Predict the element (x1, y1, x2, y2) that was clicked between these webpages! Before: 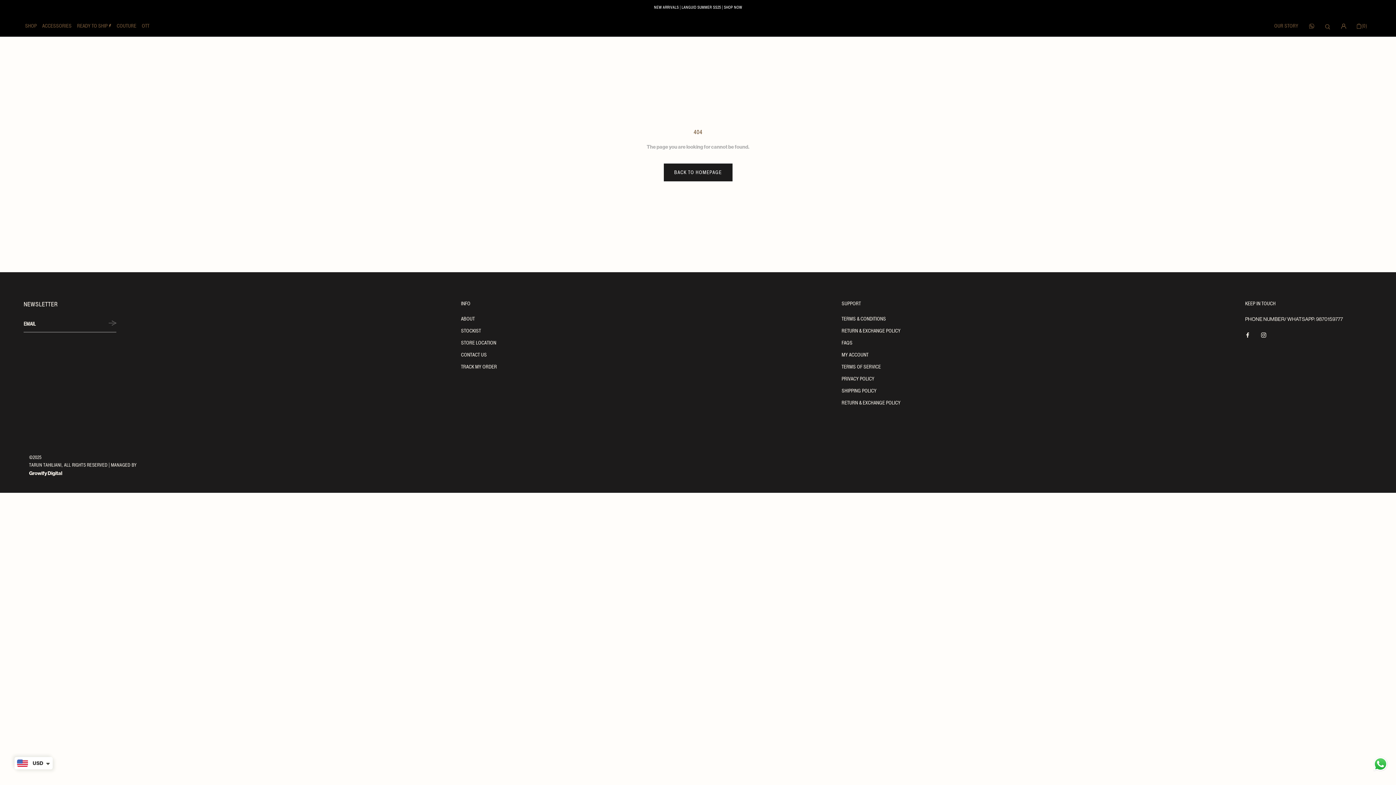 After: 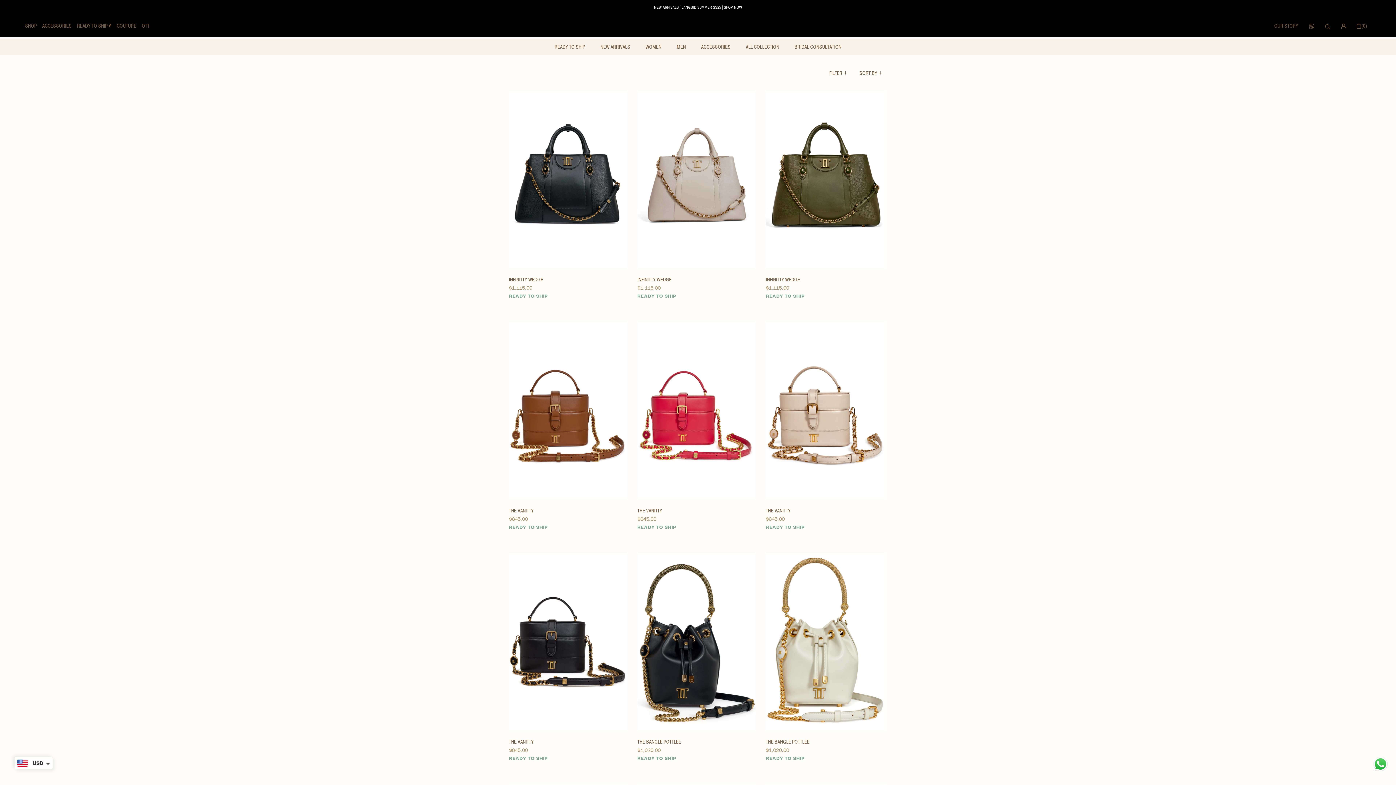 Action: label: ACCESSORIES bbox: (42, 22, 71, 29)